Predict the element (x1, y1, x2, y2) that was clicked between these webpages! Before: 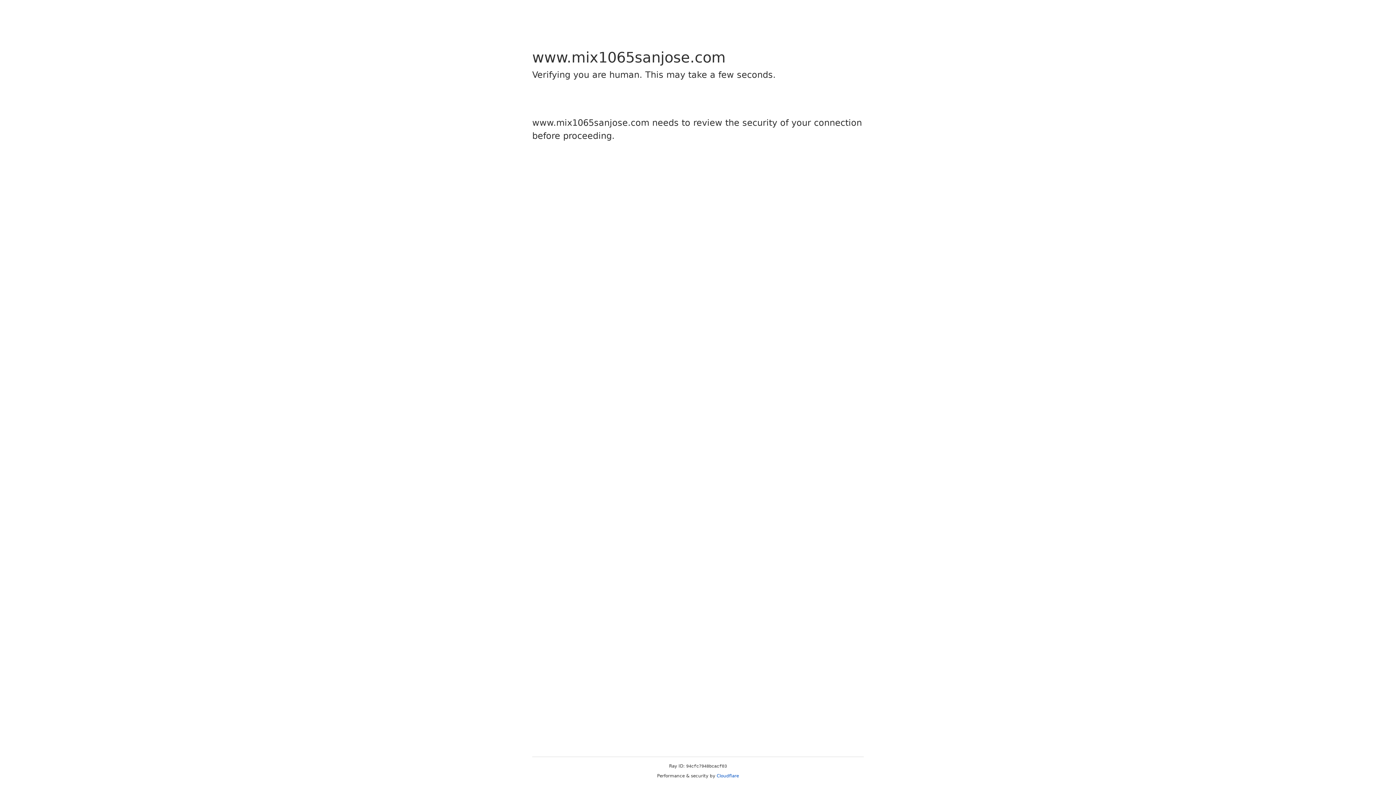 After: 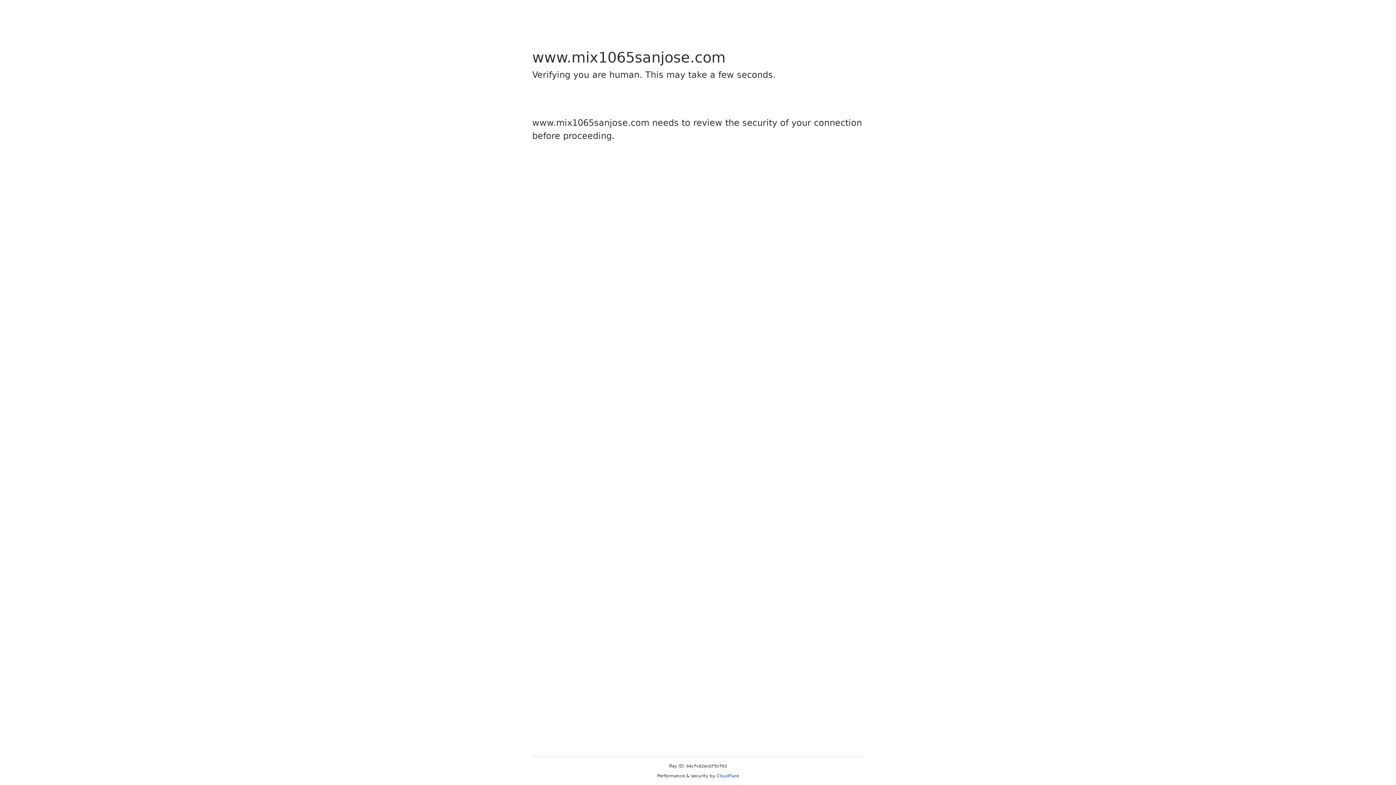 Action: label: Cloudflare bbox: (716, 773, 739, 778)